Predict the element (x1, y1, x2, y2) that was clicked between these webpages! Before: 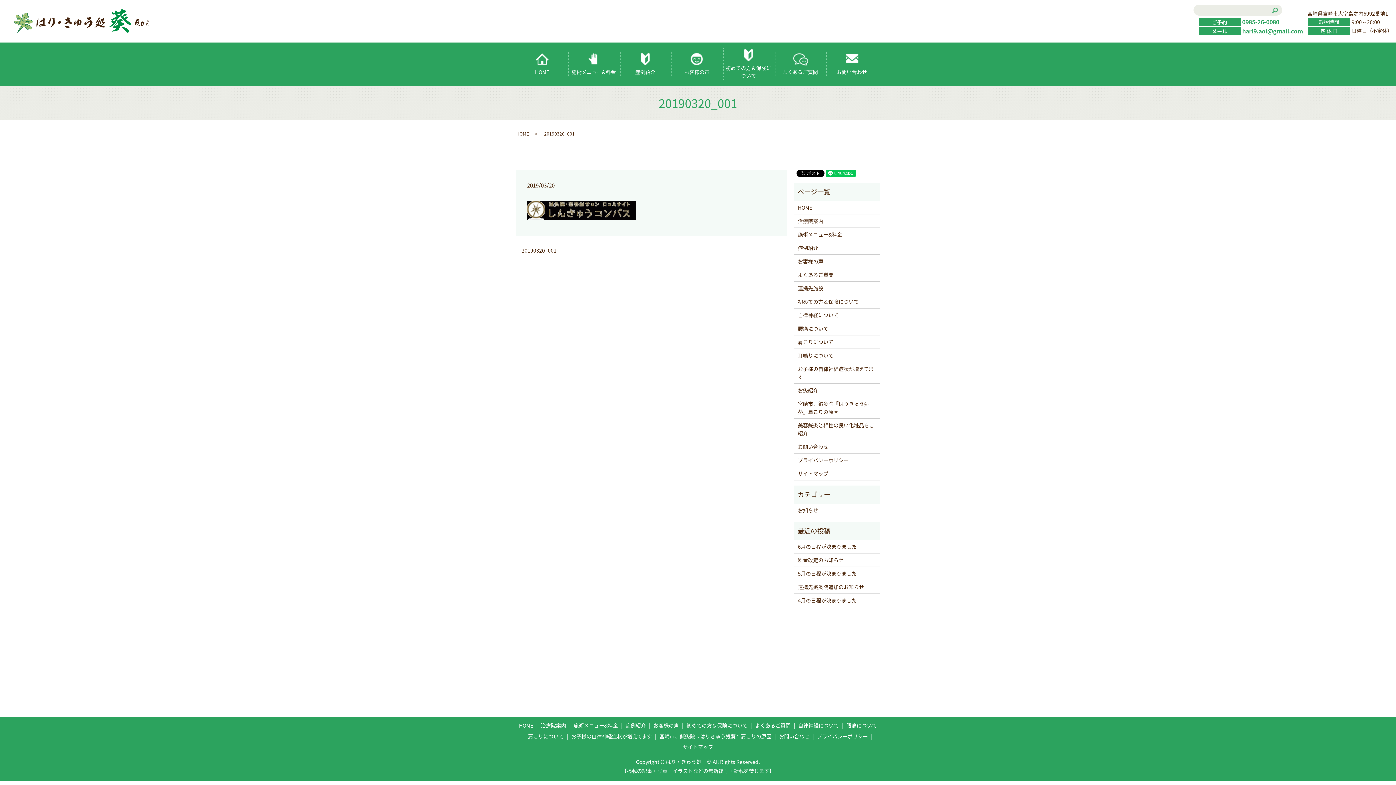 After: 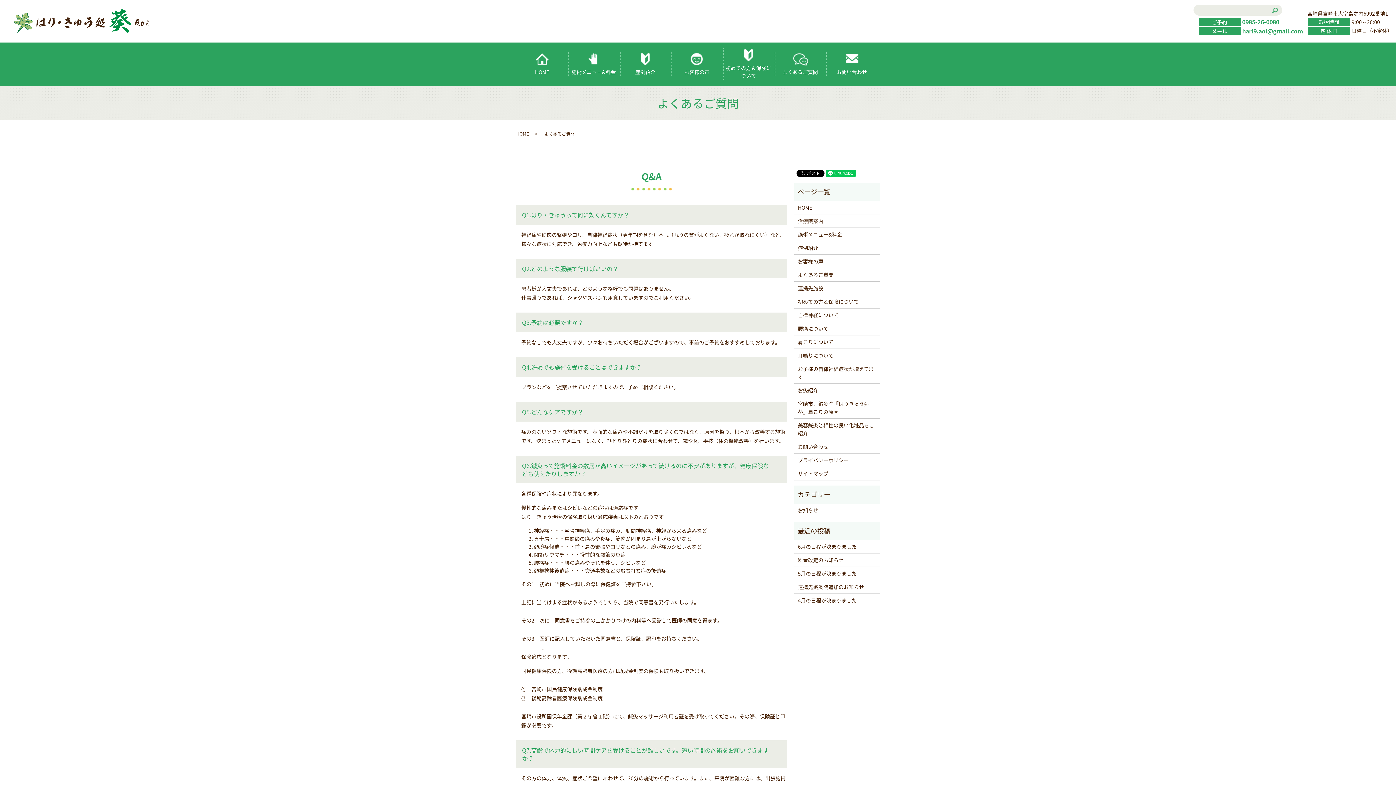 Action: label: よくあるご質問 bbox: (774, 51, 826, 76)